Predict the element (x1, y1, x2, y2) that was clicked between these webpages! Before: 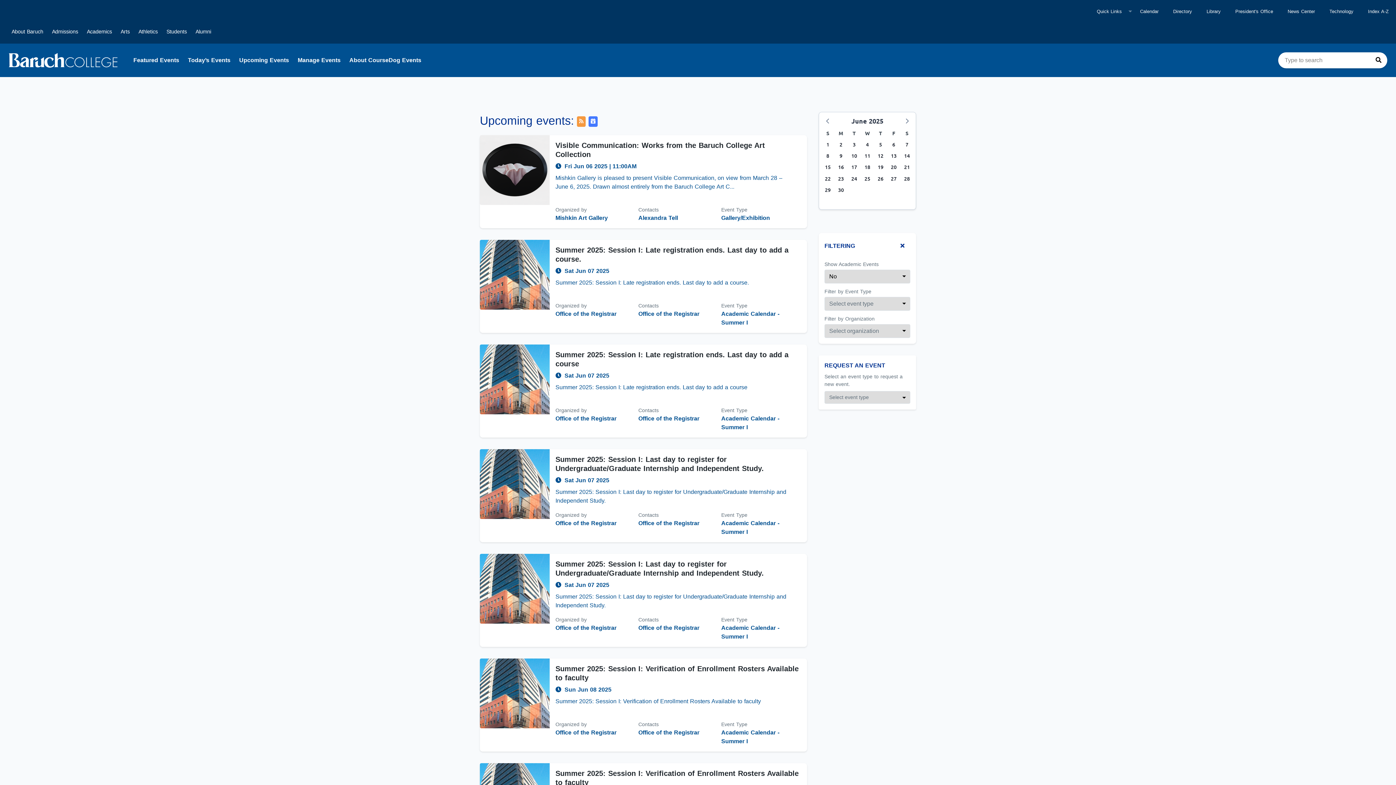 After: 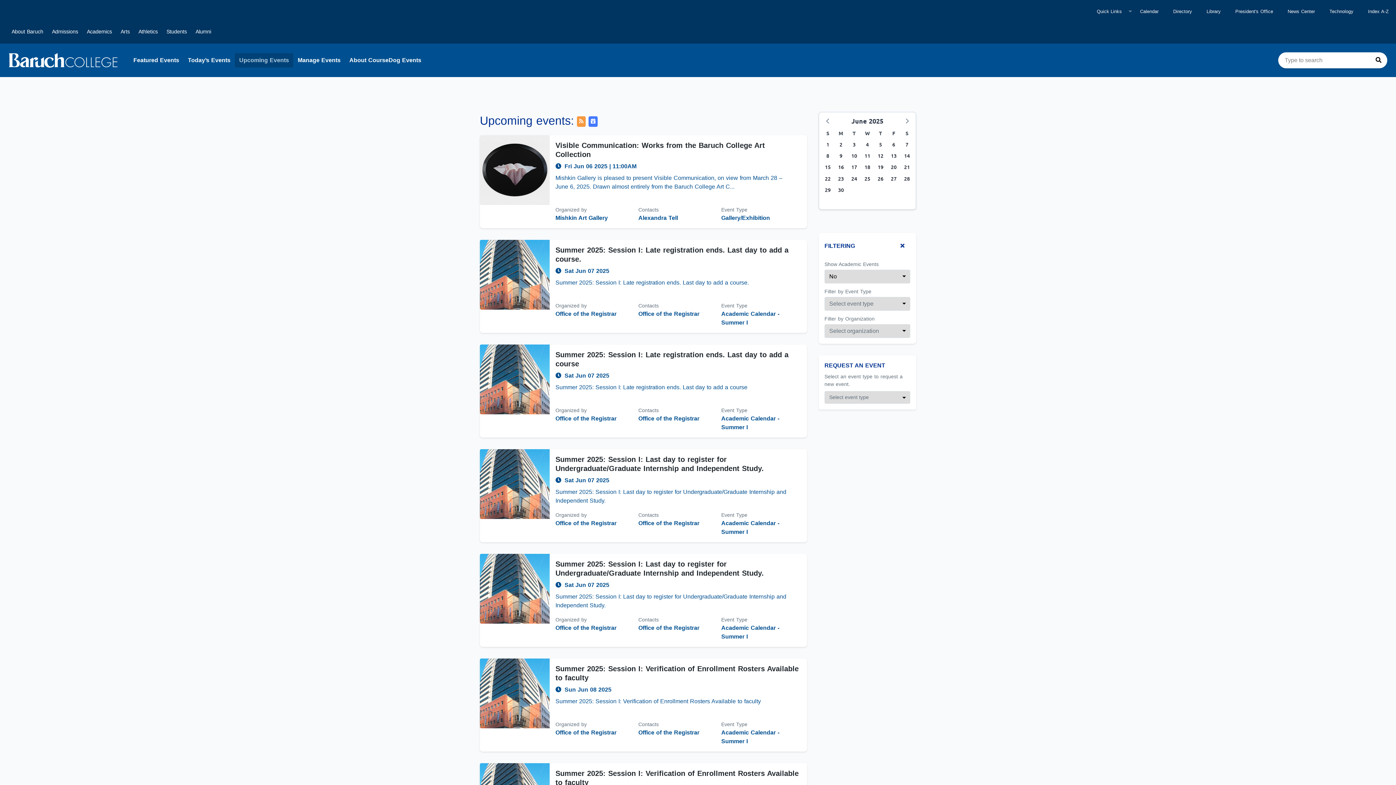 Action: bbox: (234, 53, 293, 67) label: Upcoming Events